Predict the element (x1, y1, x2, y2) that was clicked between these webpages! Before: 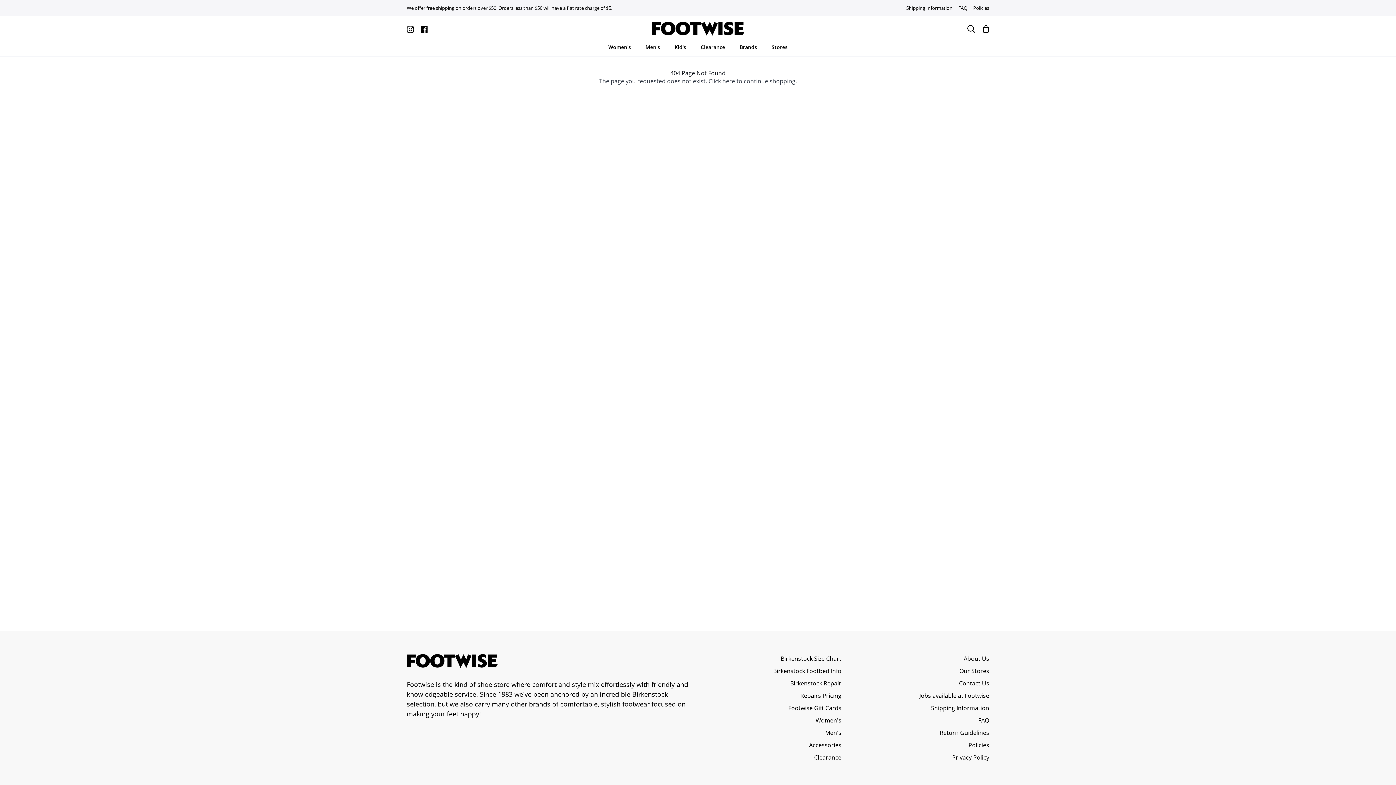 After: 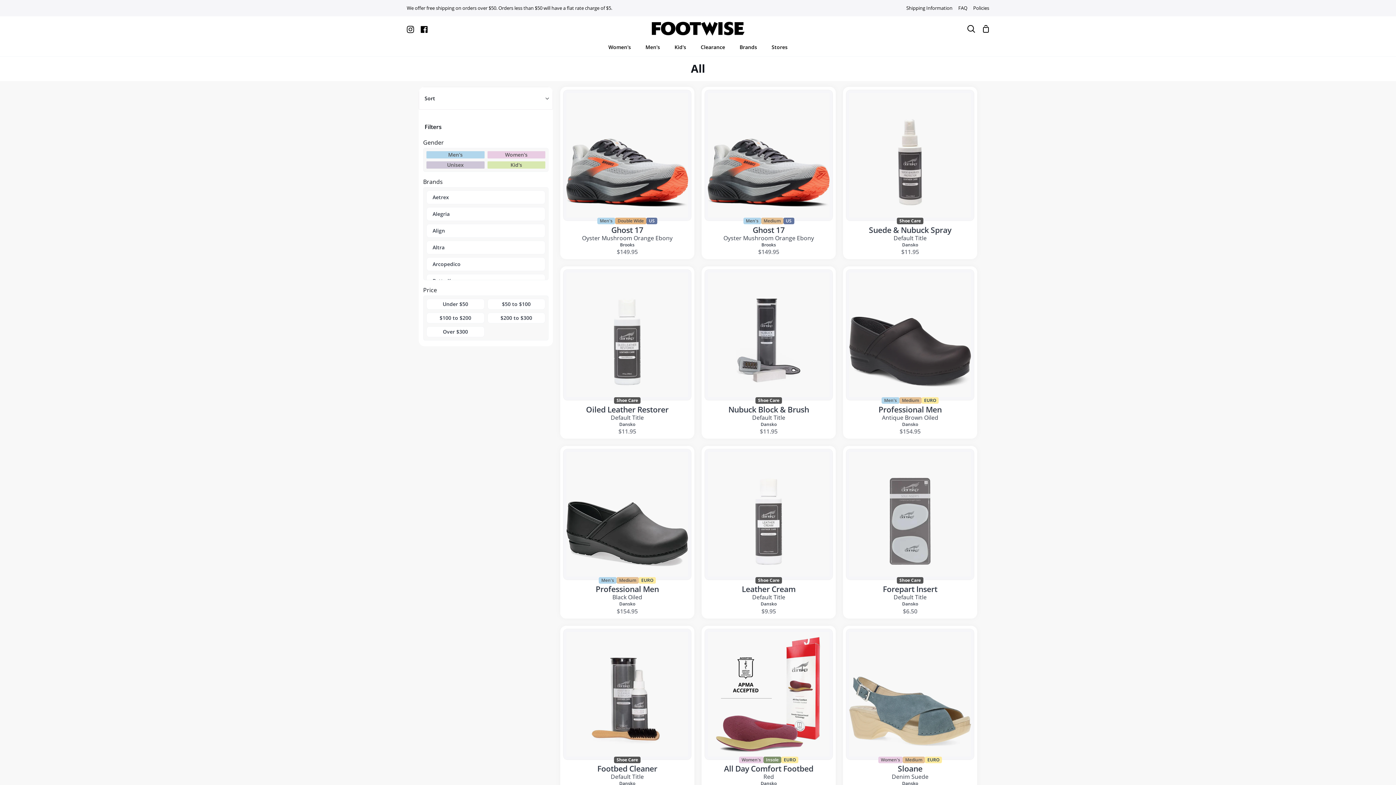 Action: bbox: (722, 77, 735, 85) label: here